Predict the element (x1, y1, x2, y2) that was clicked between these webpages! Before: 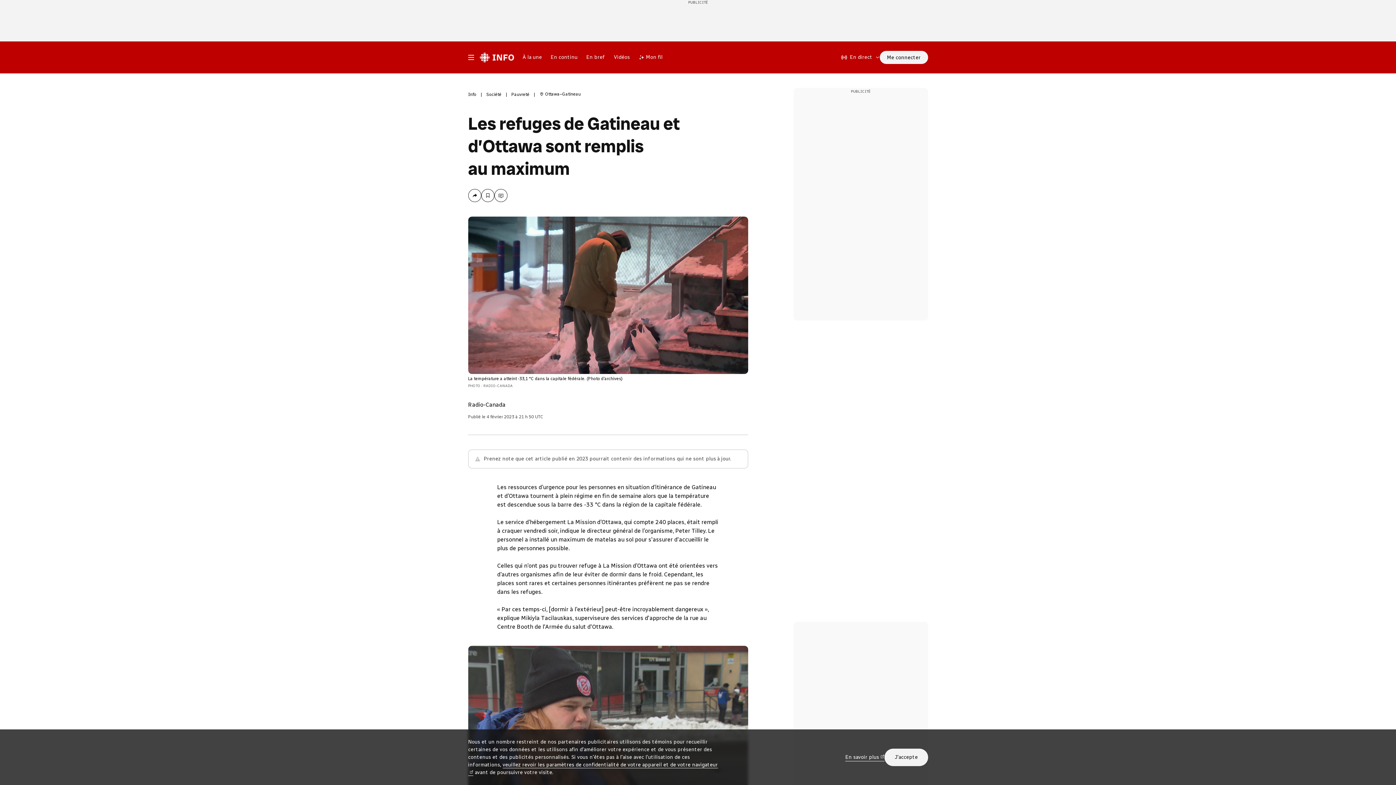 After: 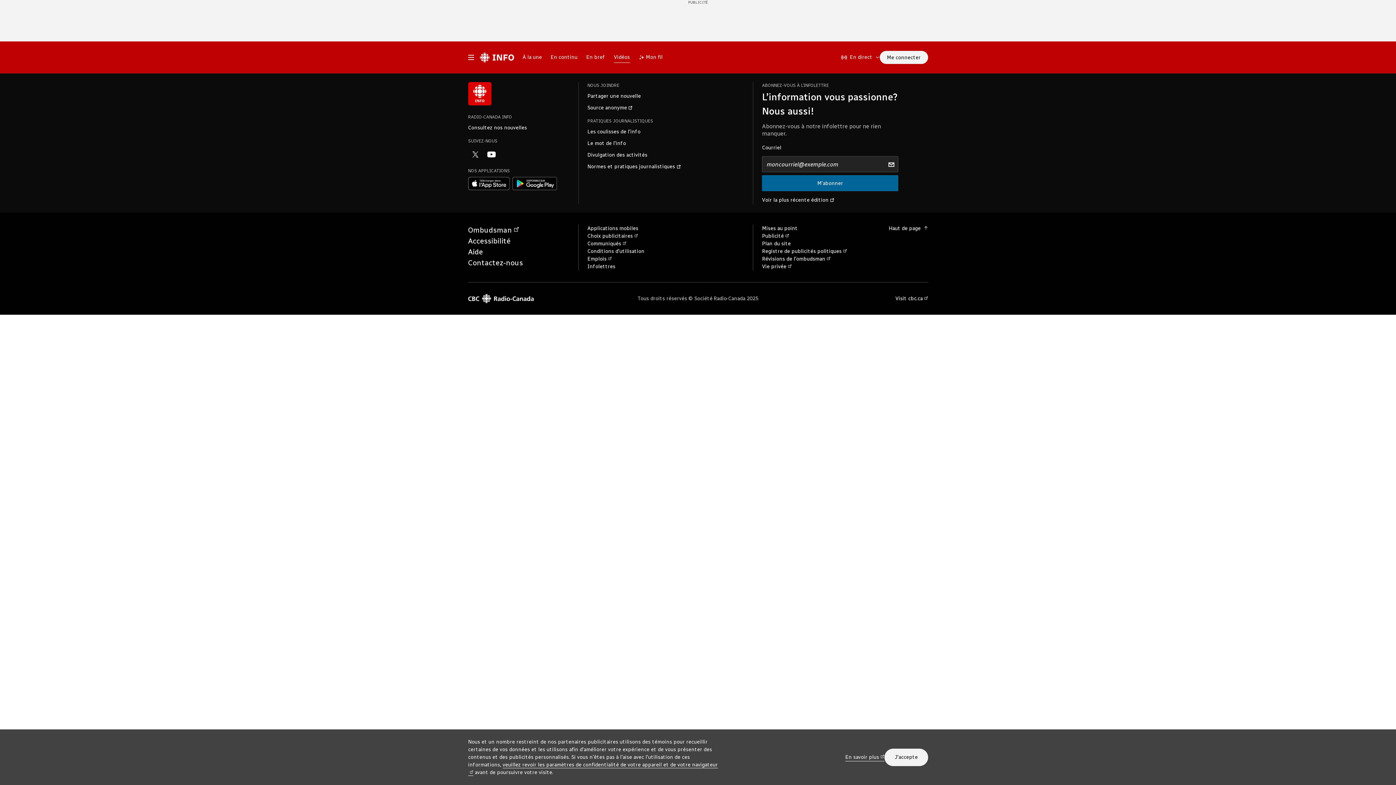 Action: label: Vidéos bbox: (609, 48, 634, 66)